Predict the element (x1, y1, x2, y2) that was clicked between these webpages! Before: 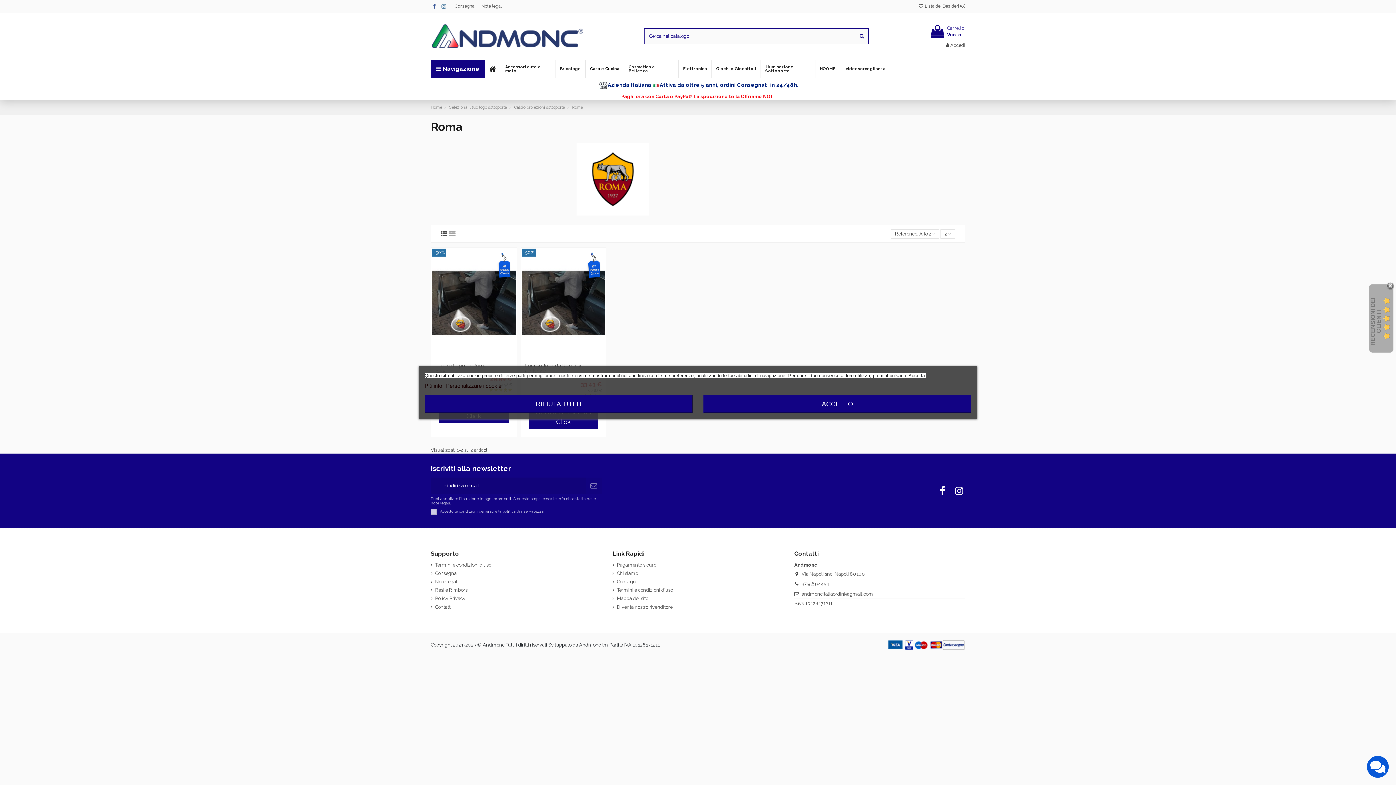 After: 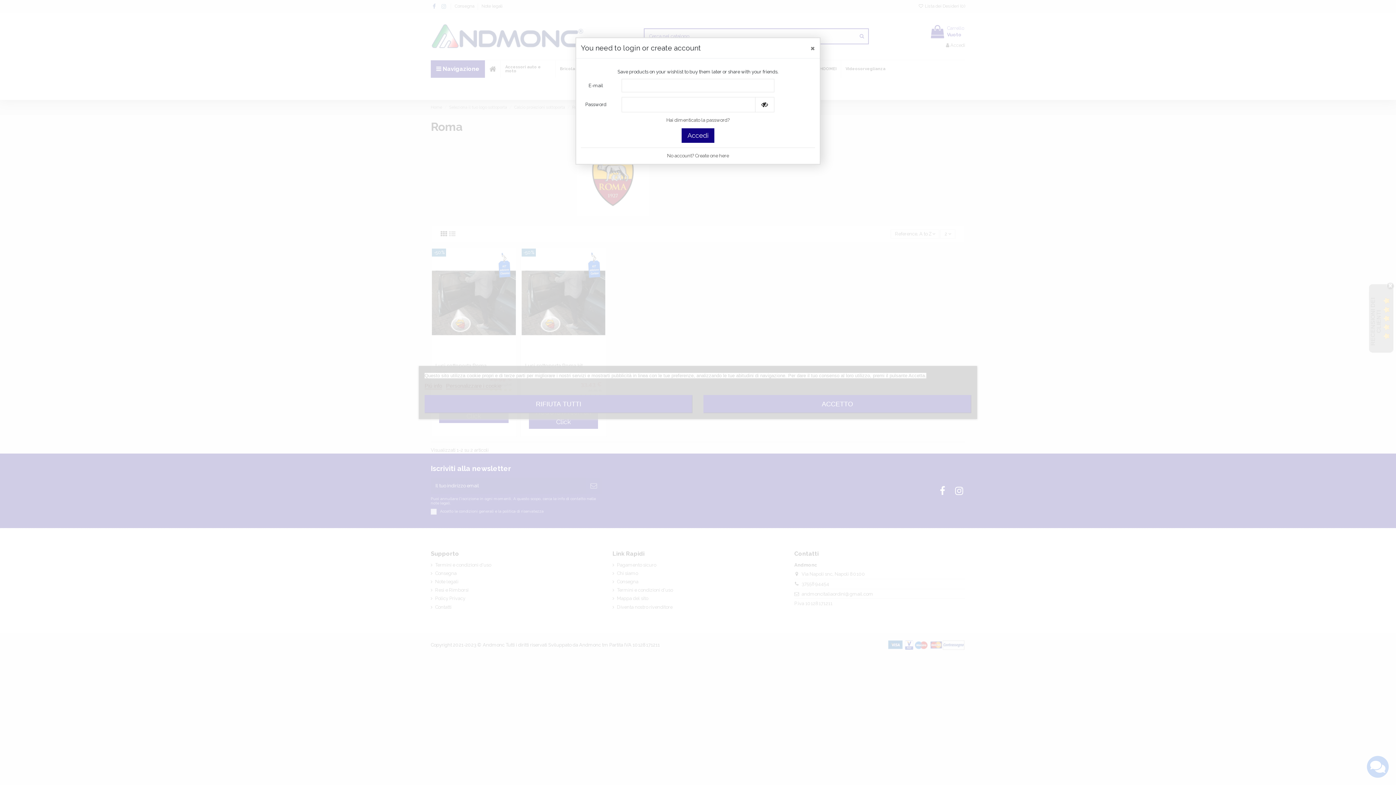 Action: bbox: (554, 352, 563, 361)